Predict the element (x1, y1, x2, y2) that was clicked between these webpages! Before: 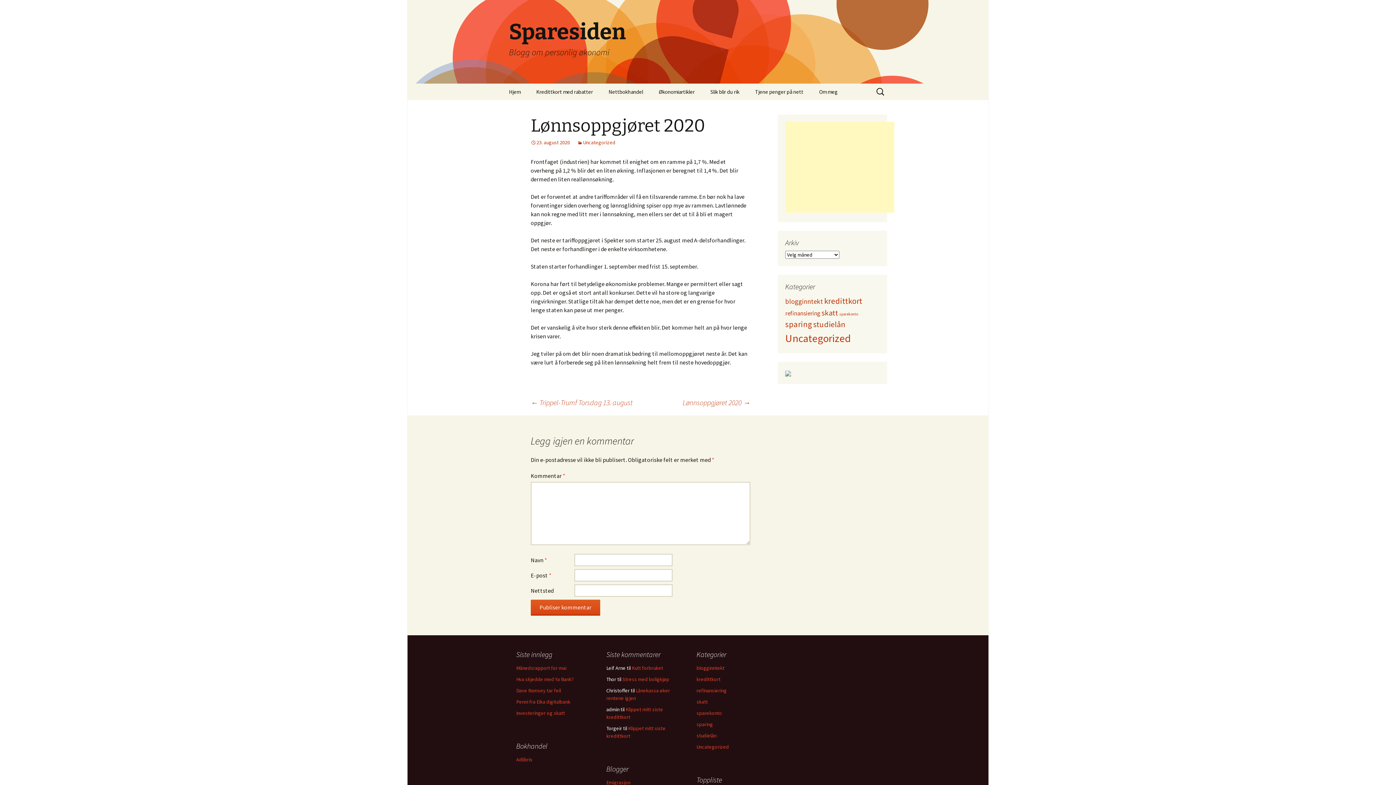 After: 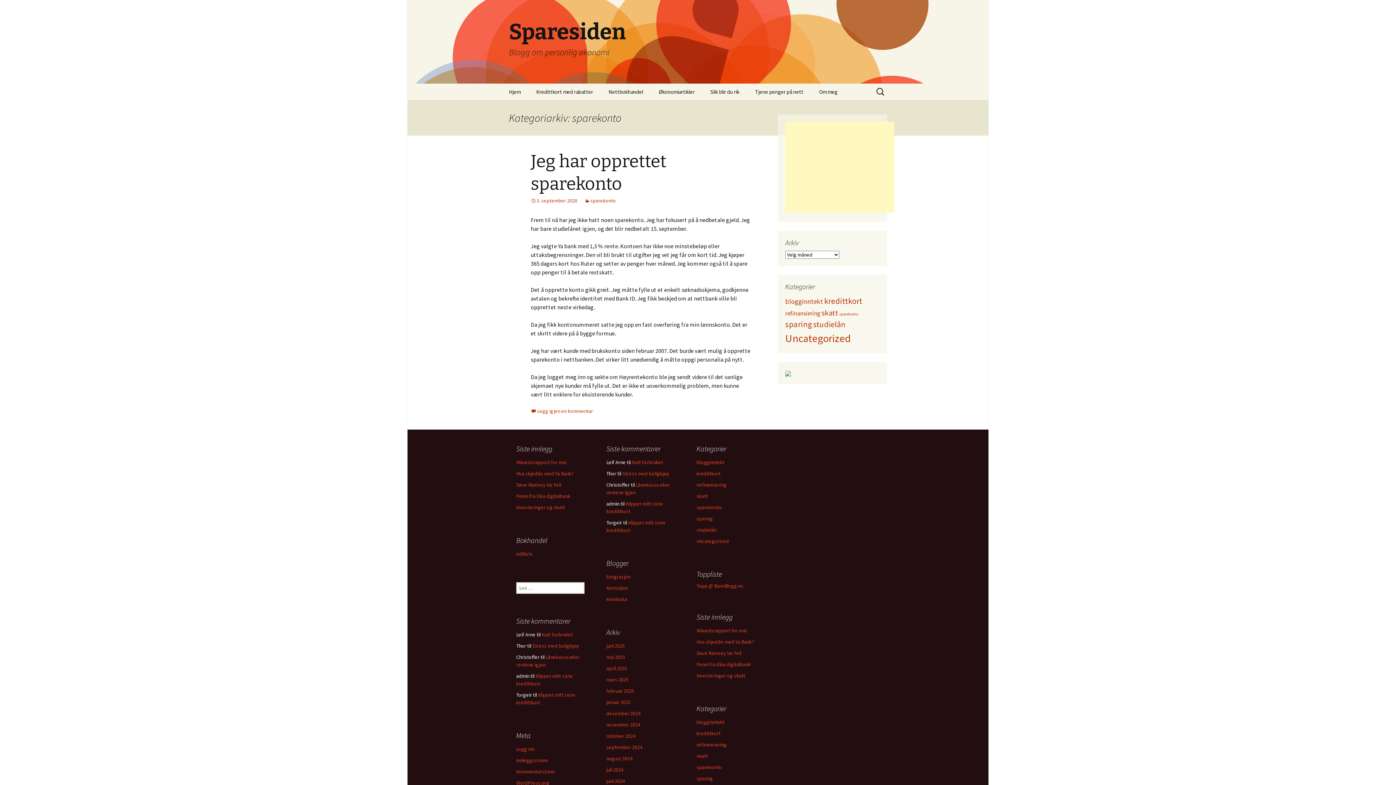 Action: bbox: (839, 312, 858, 316) label: sparekonto (1 element)